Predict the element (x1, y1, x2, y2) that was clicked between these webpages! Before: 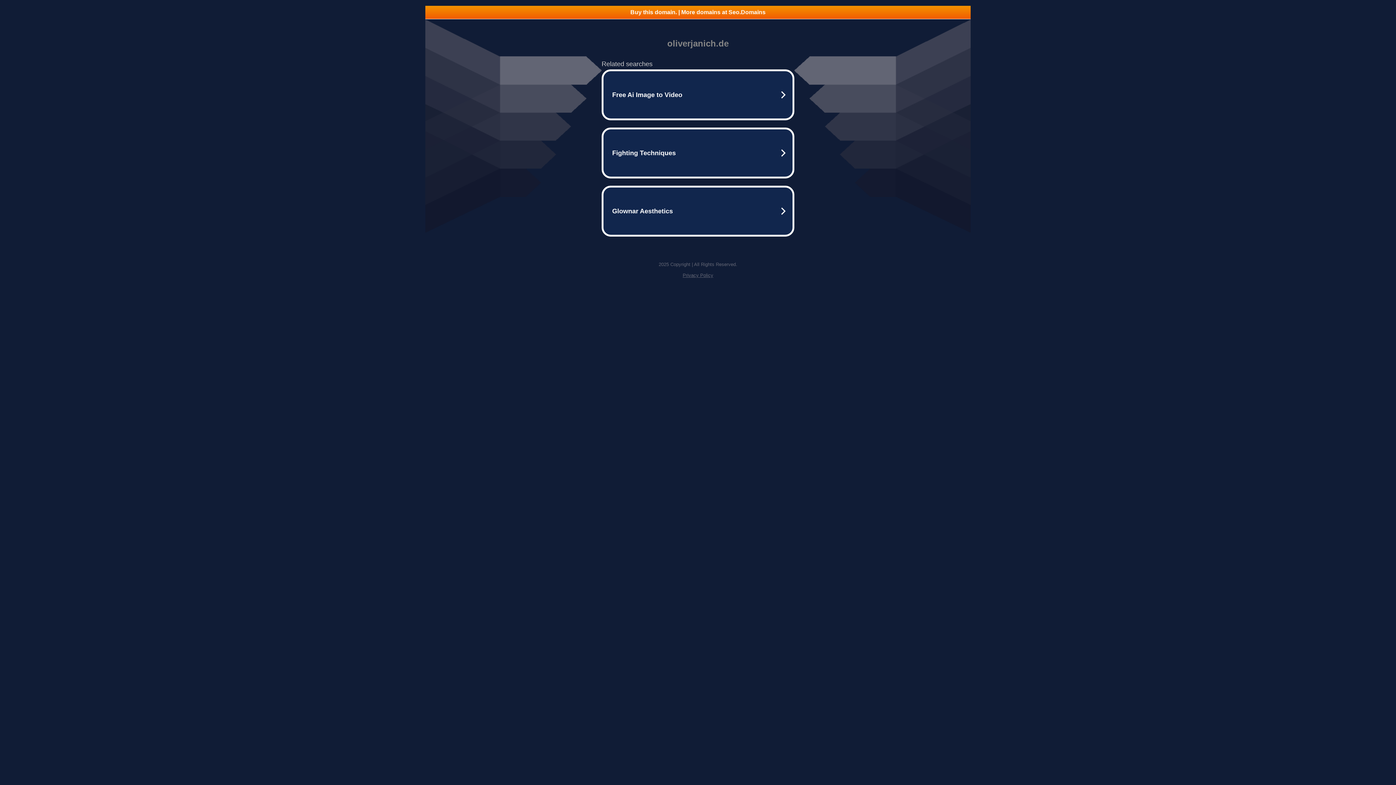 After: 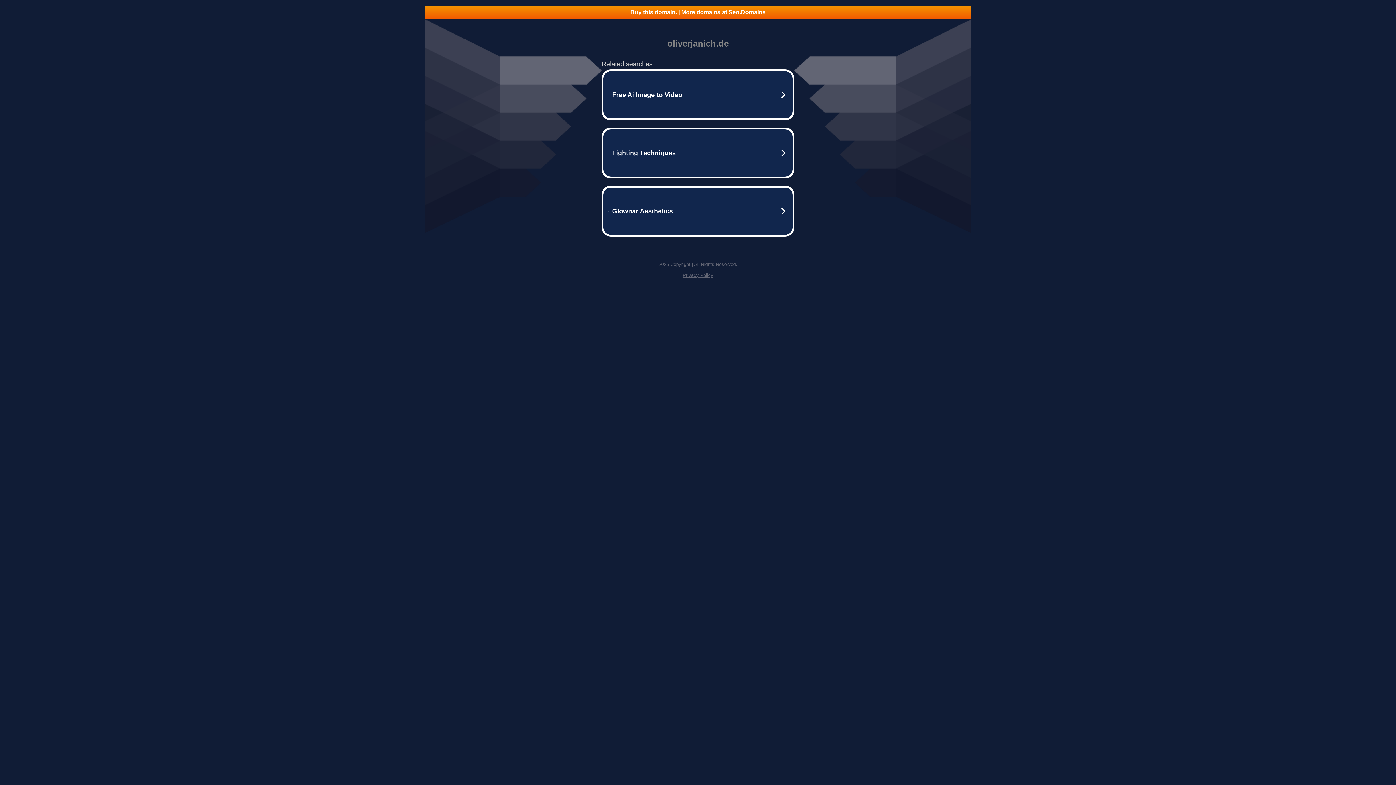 Action: label: Privacy Policy bbox: (682, 272, 713, 278)